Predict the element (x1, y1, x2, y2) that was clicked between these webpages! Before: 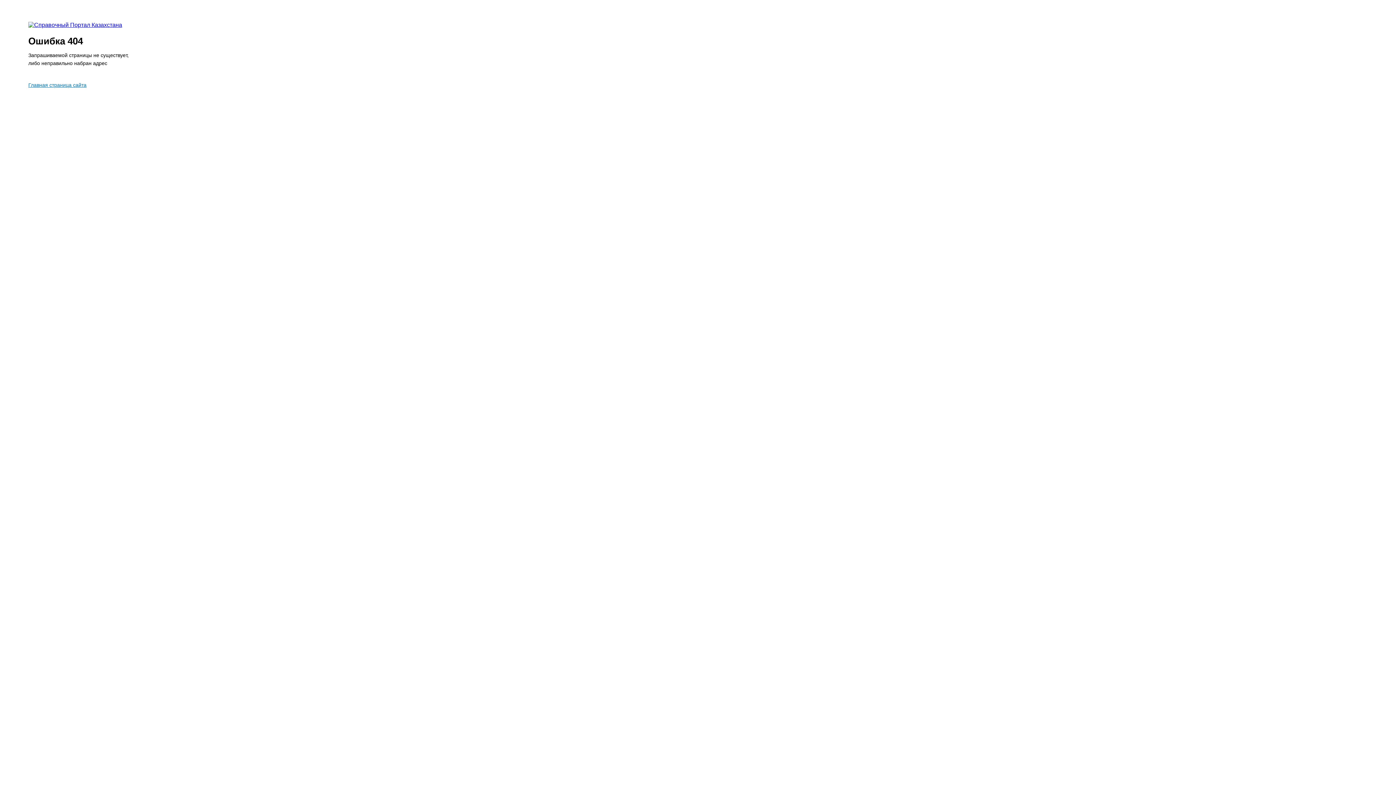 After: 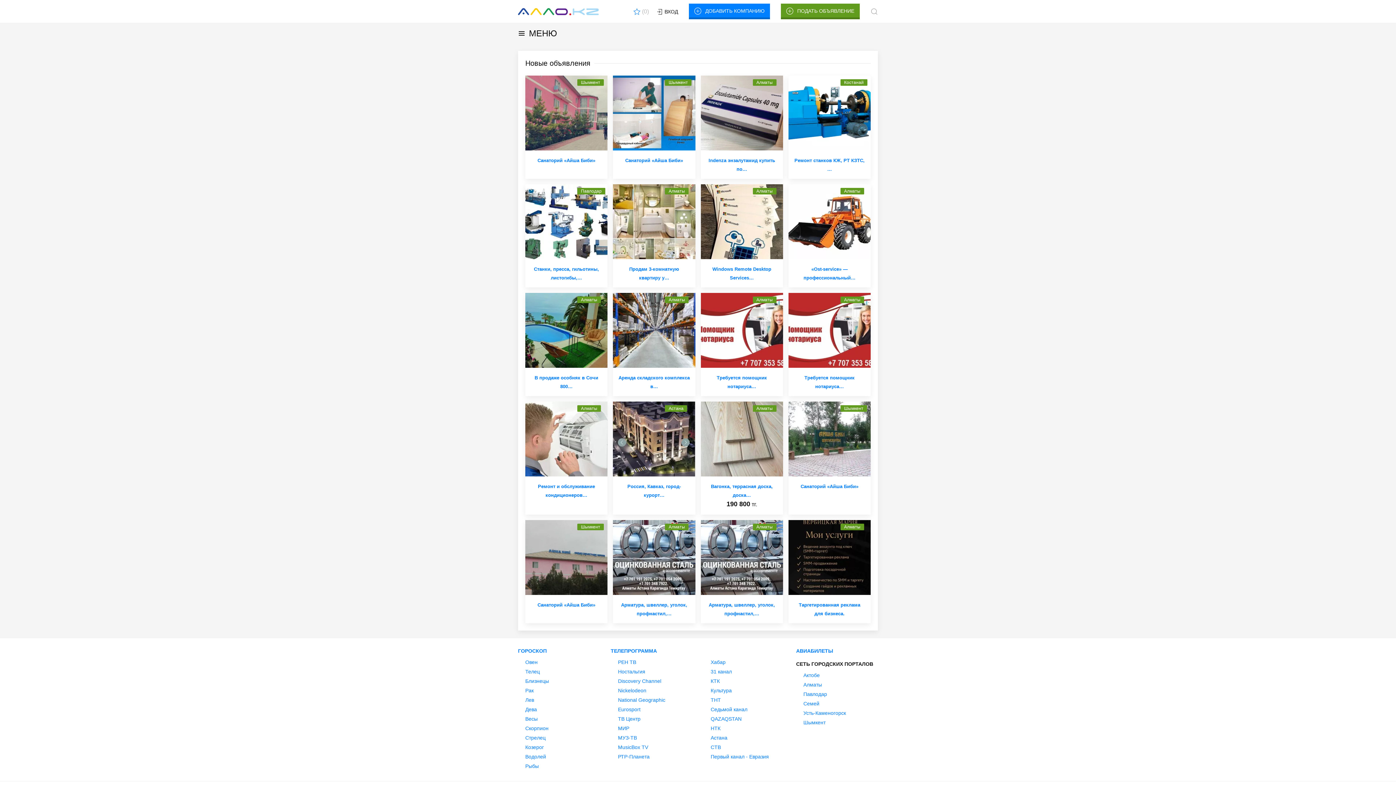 Action: bbox: (28, 21, 122, 28)